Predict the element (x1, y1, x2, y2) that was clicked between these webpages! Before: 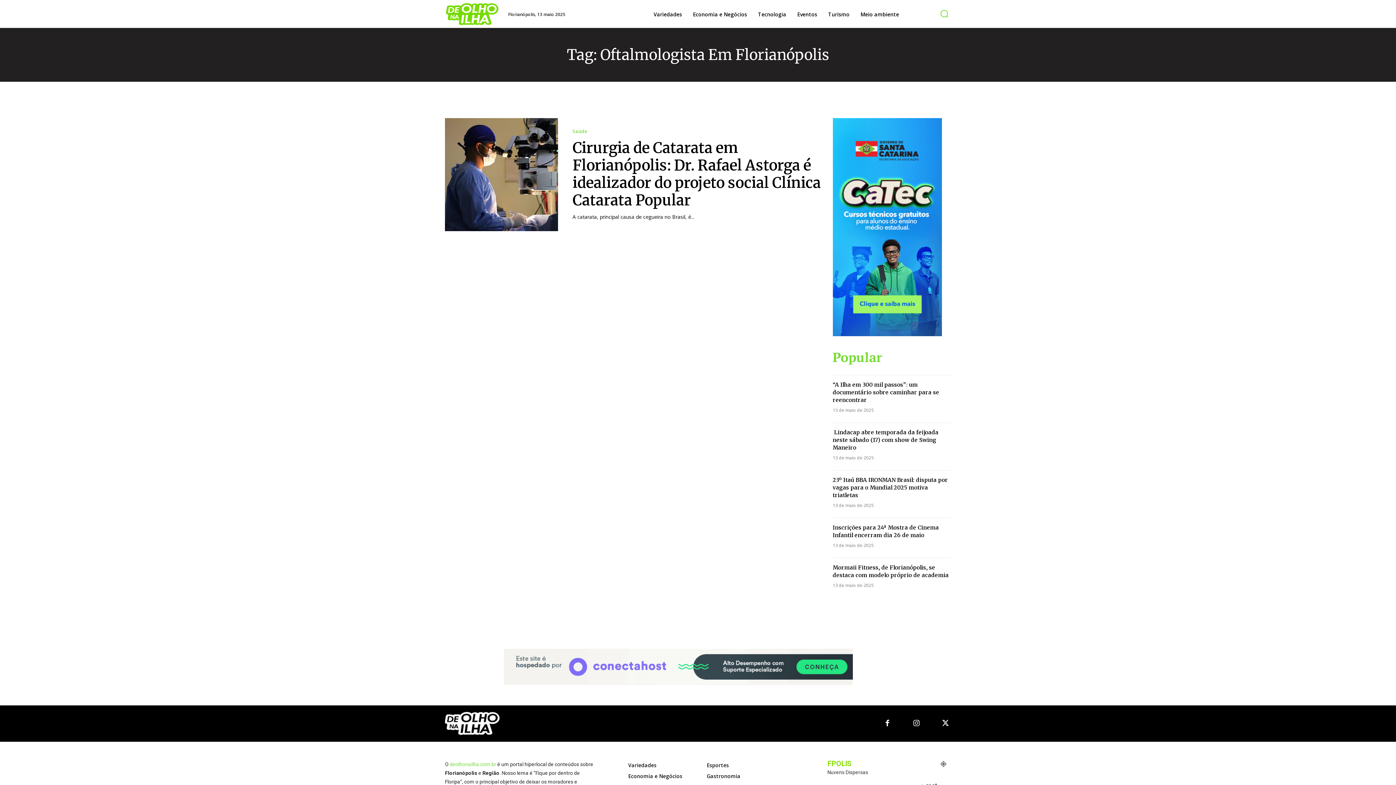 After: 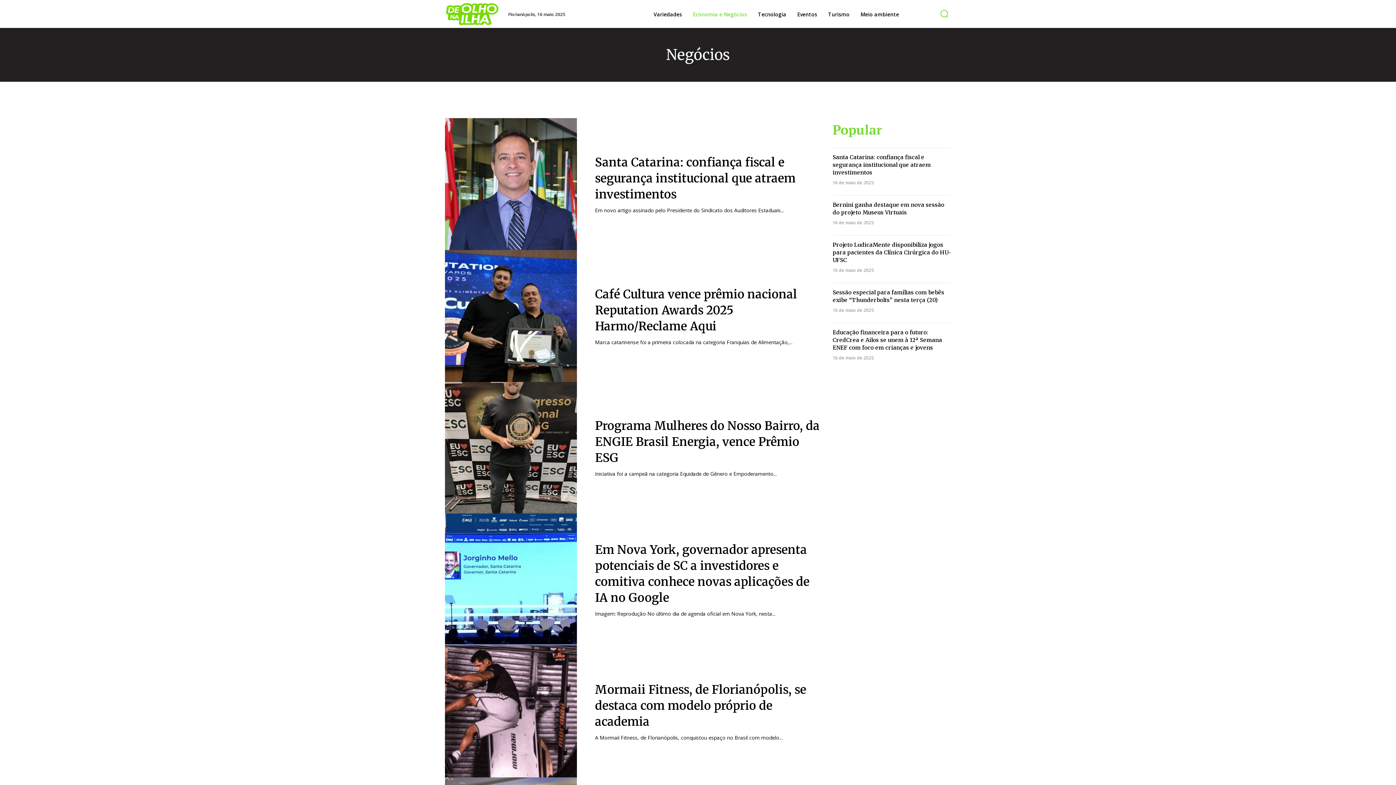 Action: label: Economia e Negócios bbox: (628, 771, 689, 782)